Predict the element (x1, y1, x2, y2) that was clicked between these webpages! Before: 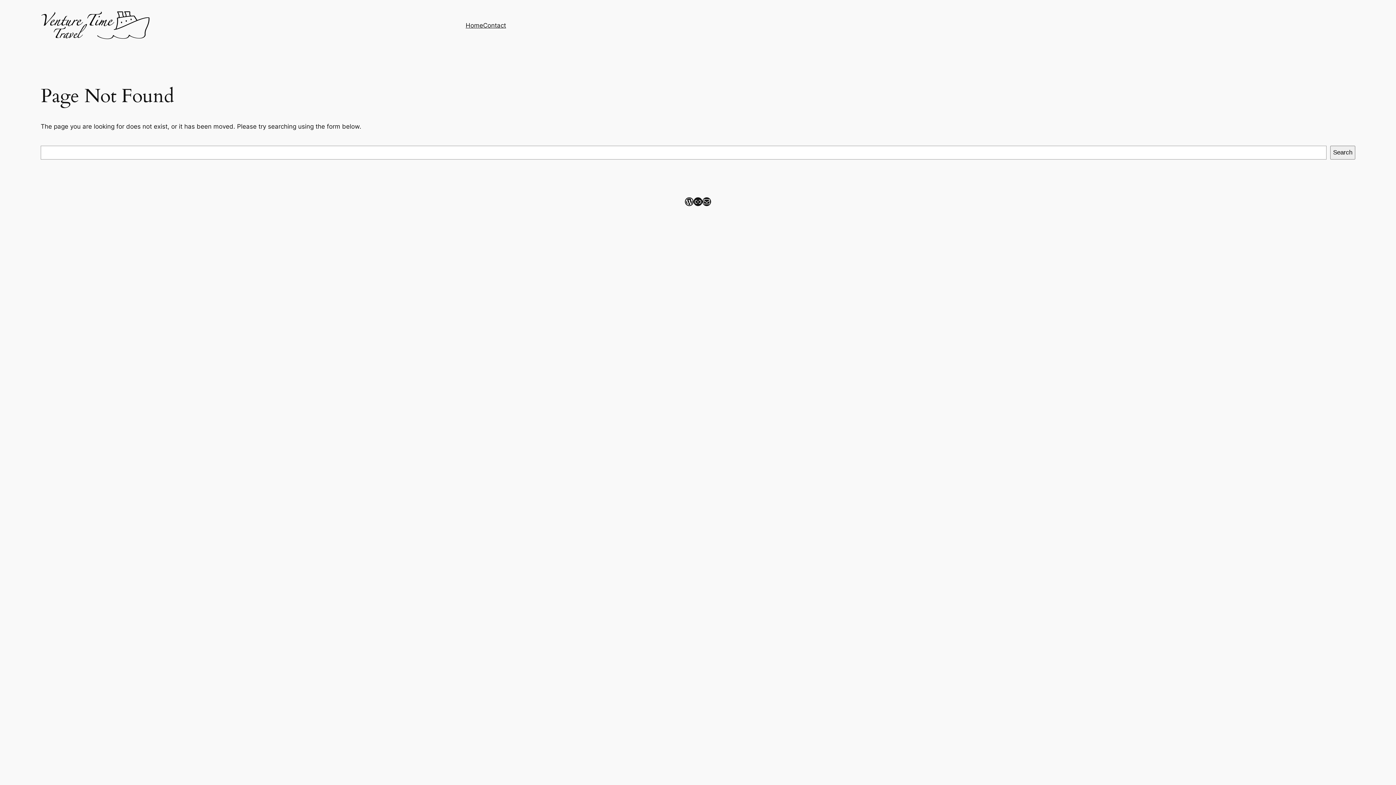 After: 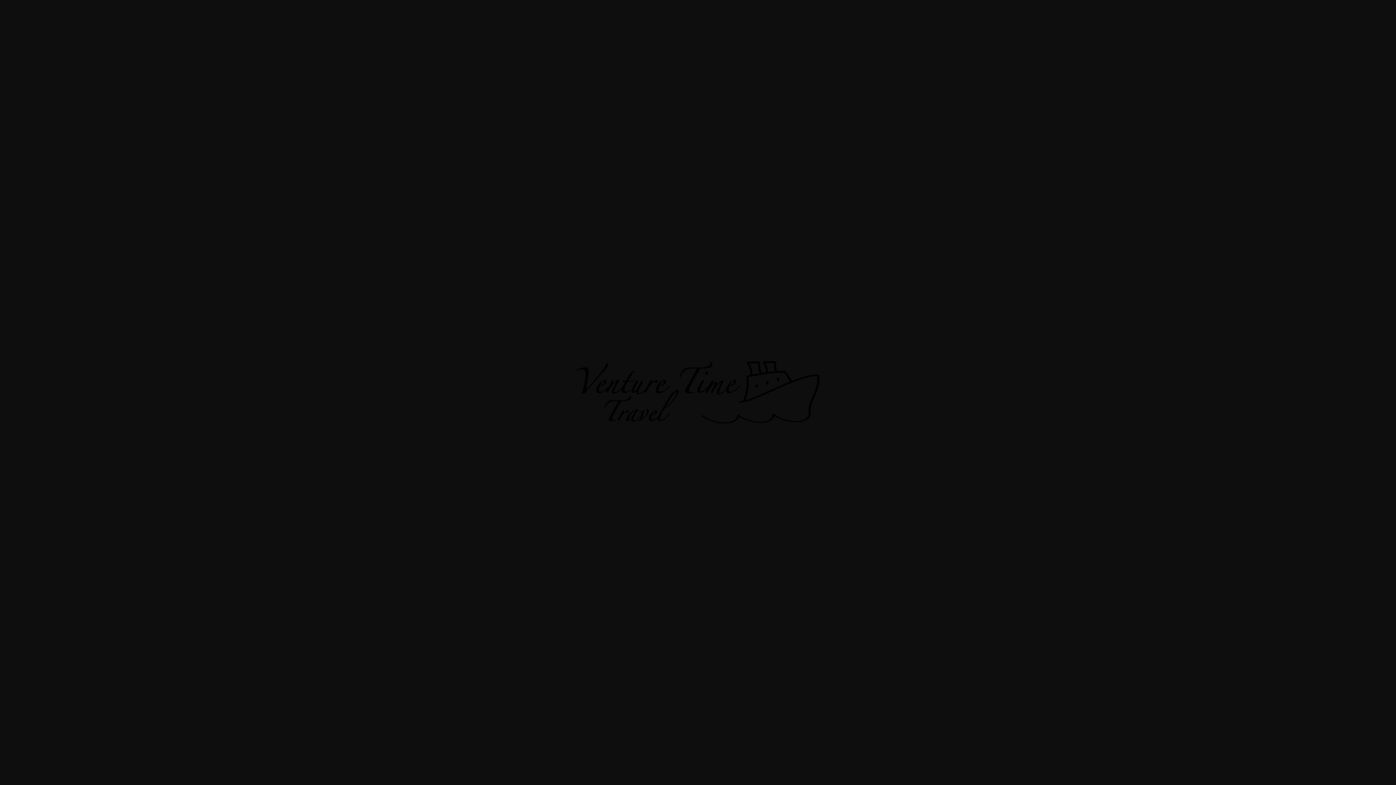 Action: bbox: (40, 10, 150, 40)